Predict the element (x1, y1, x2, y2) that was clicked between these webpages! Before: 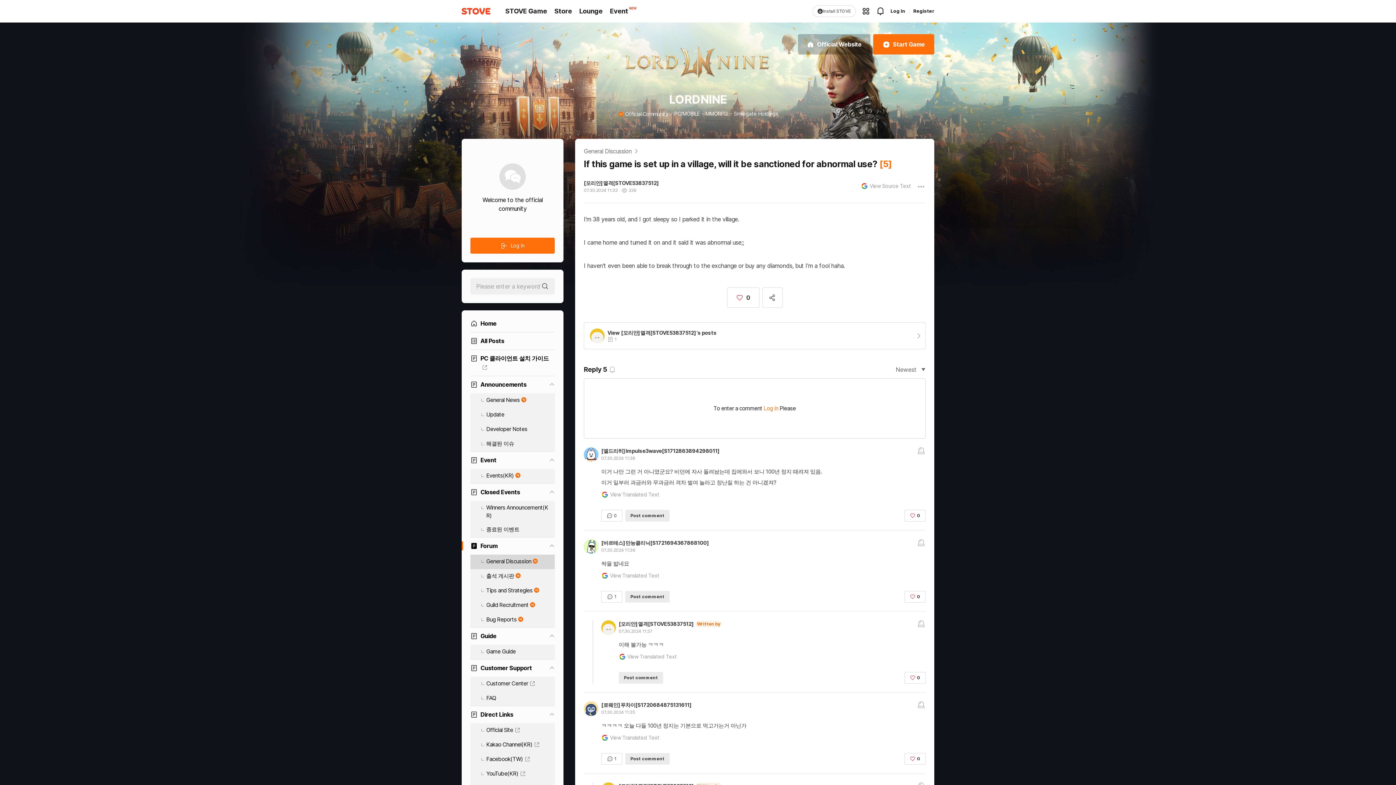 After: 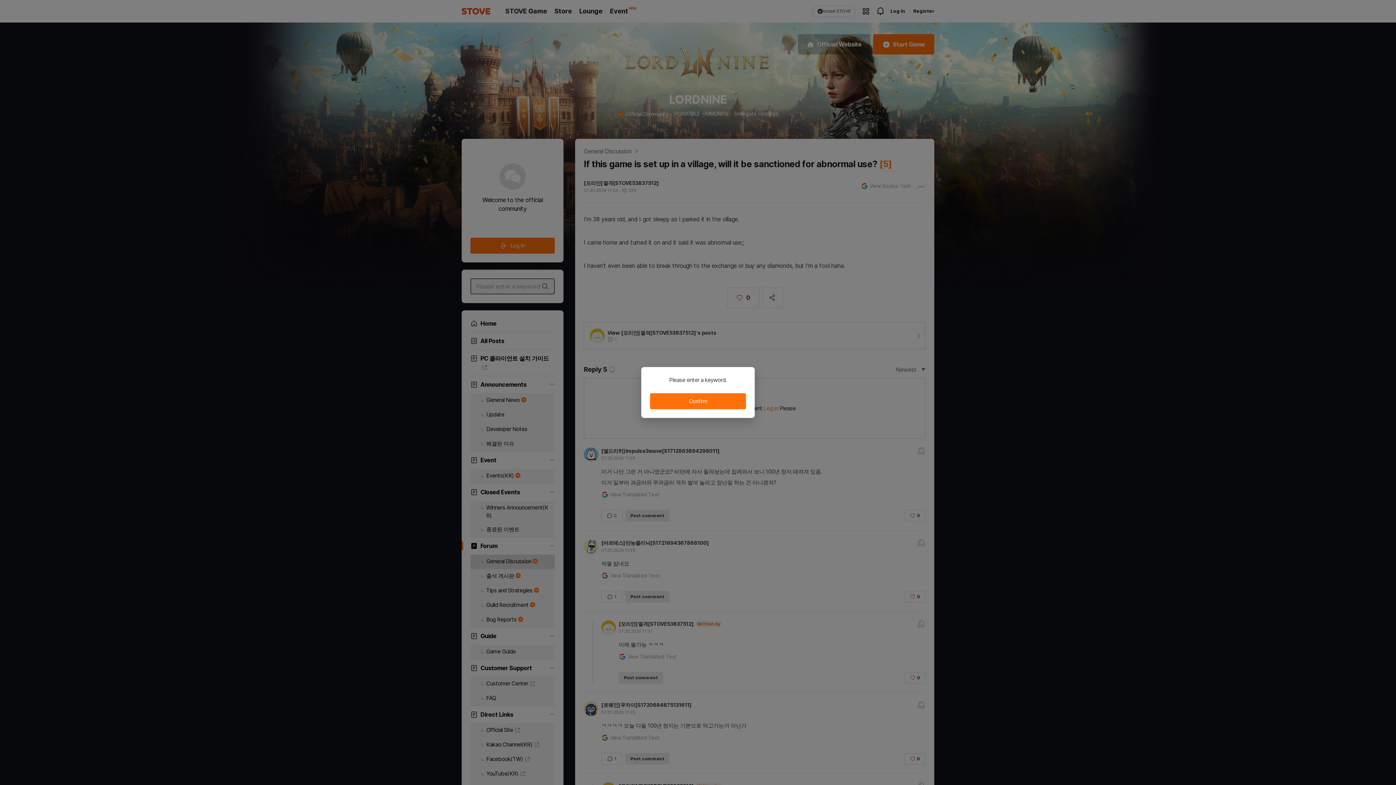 Action: label: search bbox: (540, 258, 550, 269)